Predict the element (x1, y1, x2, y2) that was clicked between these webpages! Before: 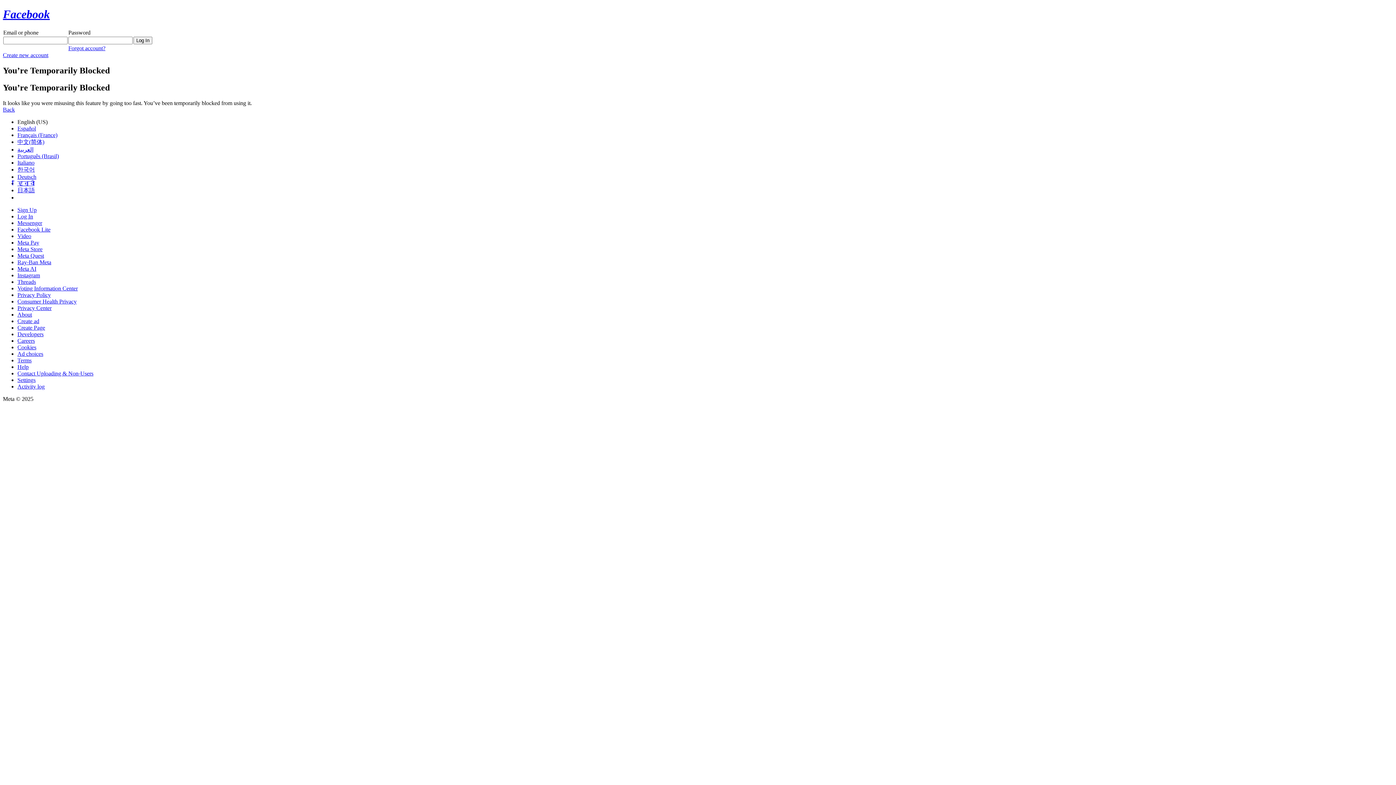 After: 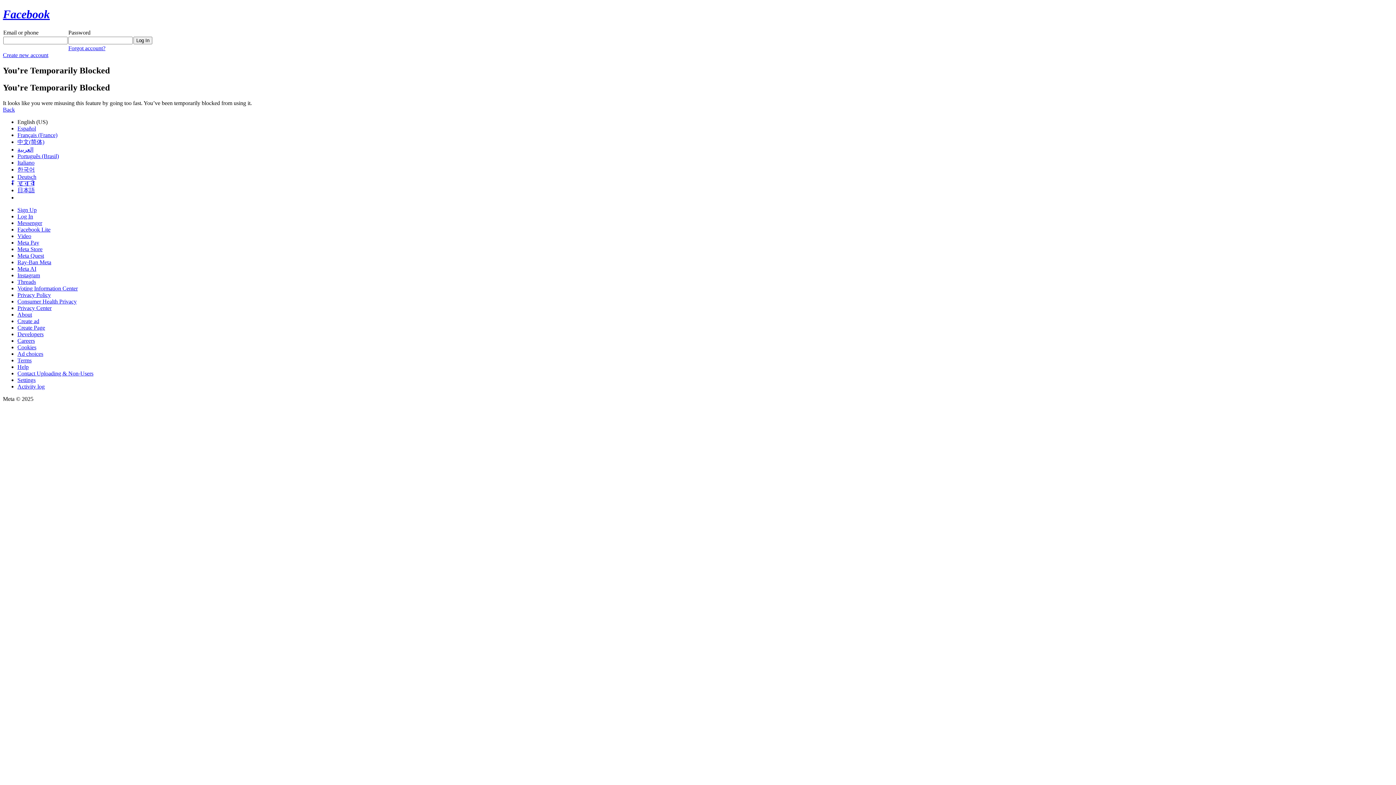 Action: label: Ray-Ban Meta bbox: (17, 259, 51, 265)